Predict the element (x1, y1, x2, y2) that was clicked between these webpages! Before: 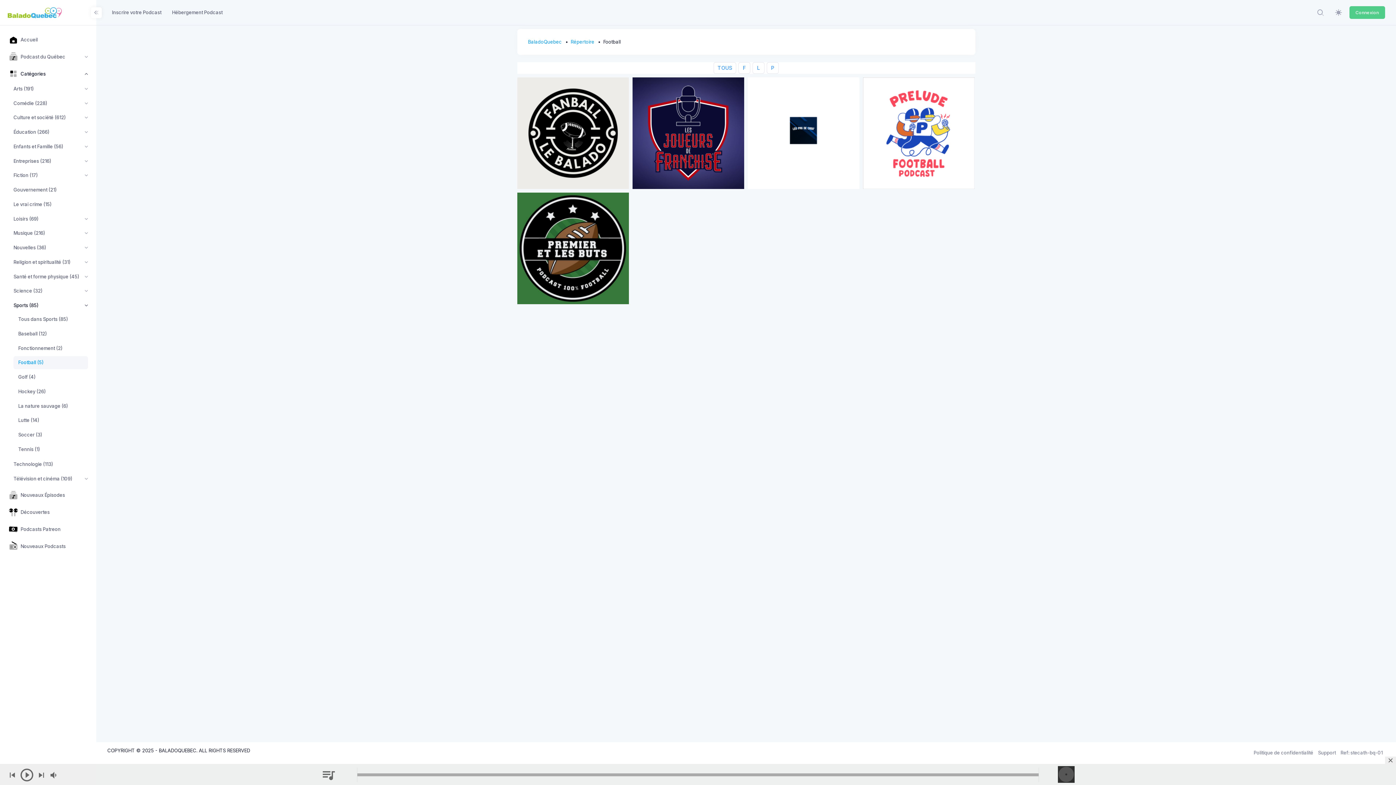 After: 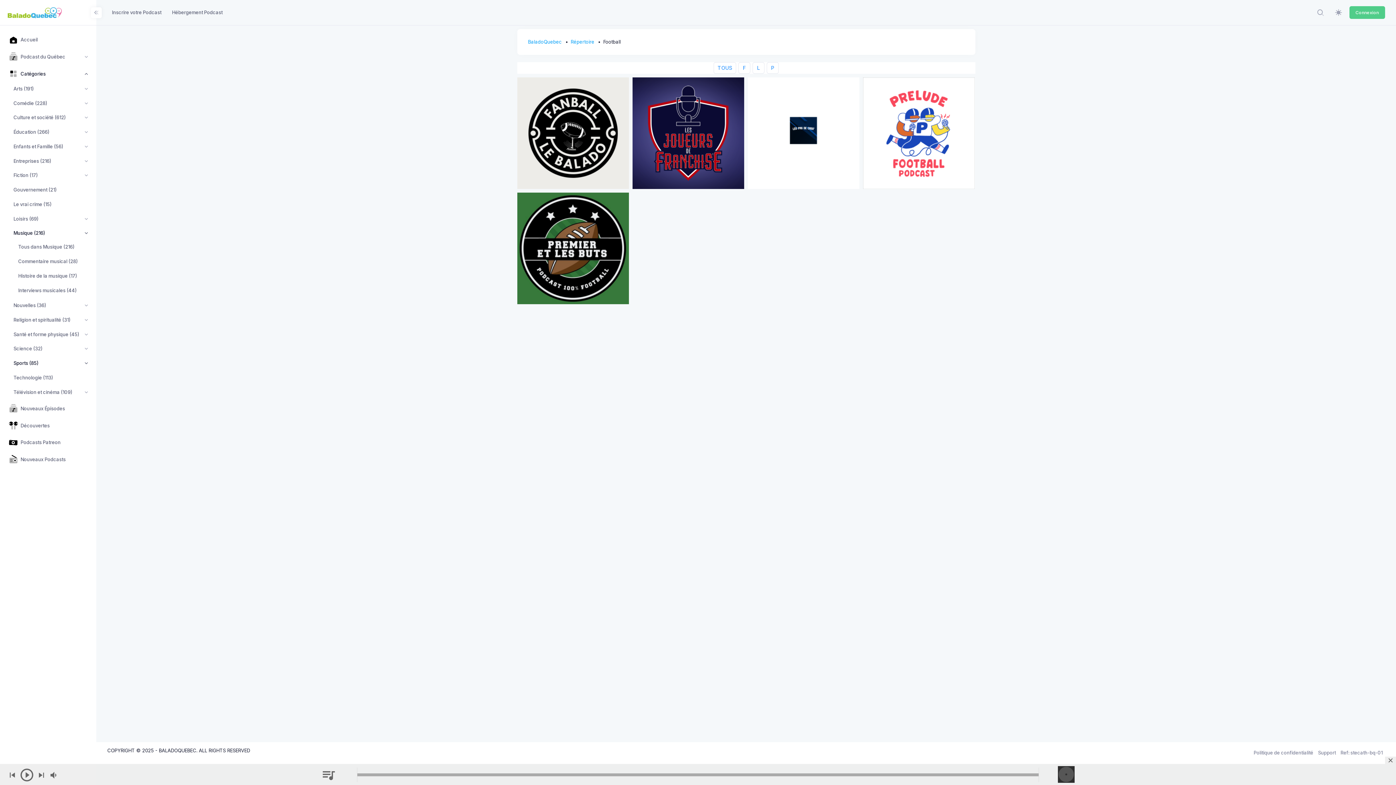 Action: bbox: (8, 226, 92, 239) label: Musique (216)